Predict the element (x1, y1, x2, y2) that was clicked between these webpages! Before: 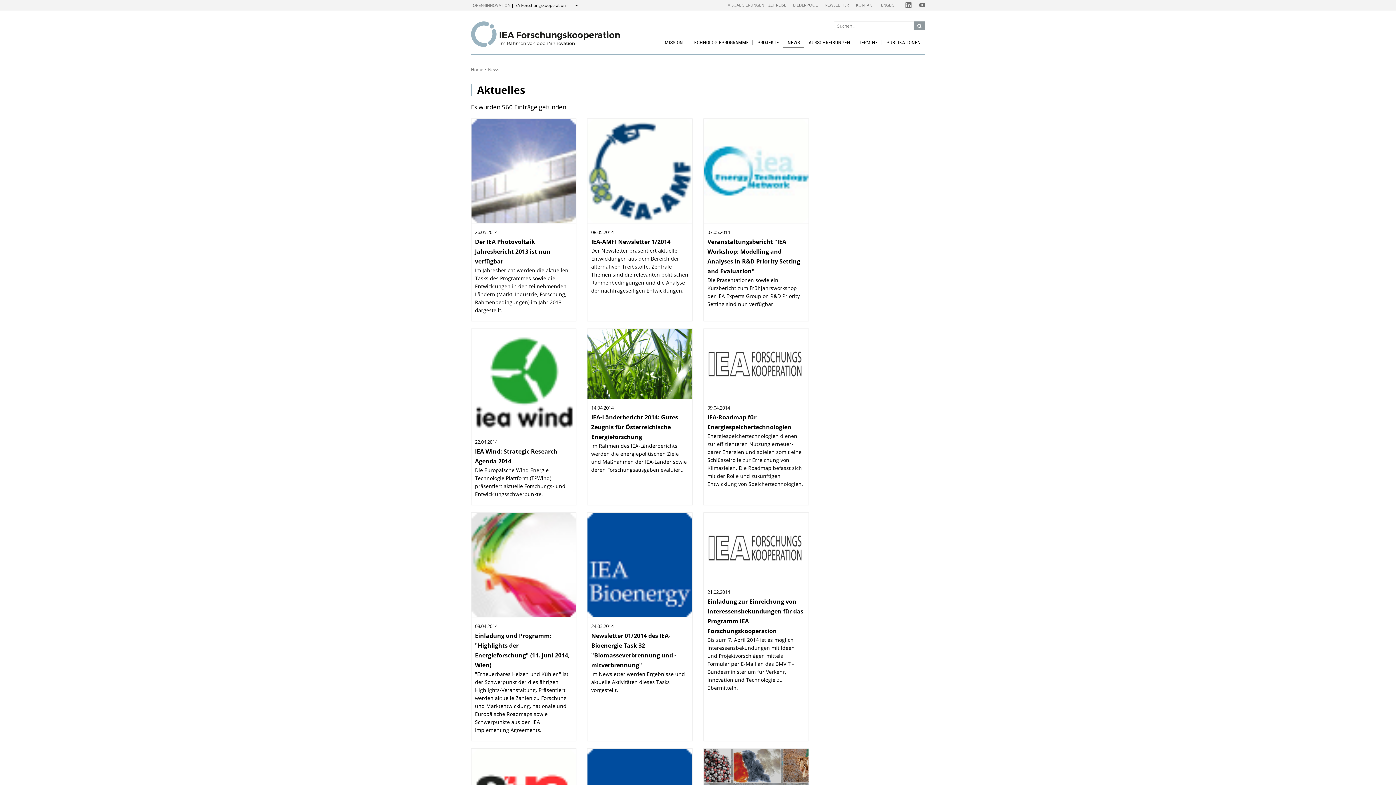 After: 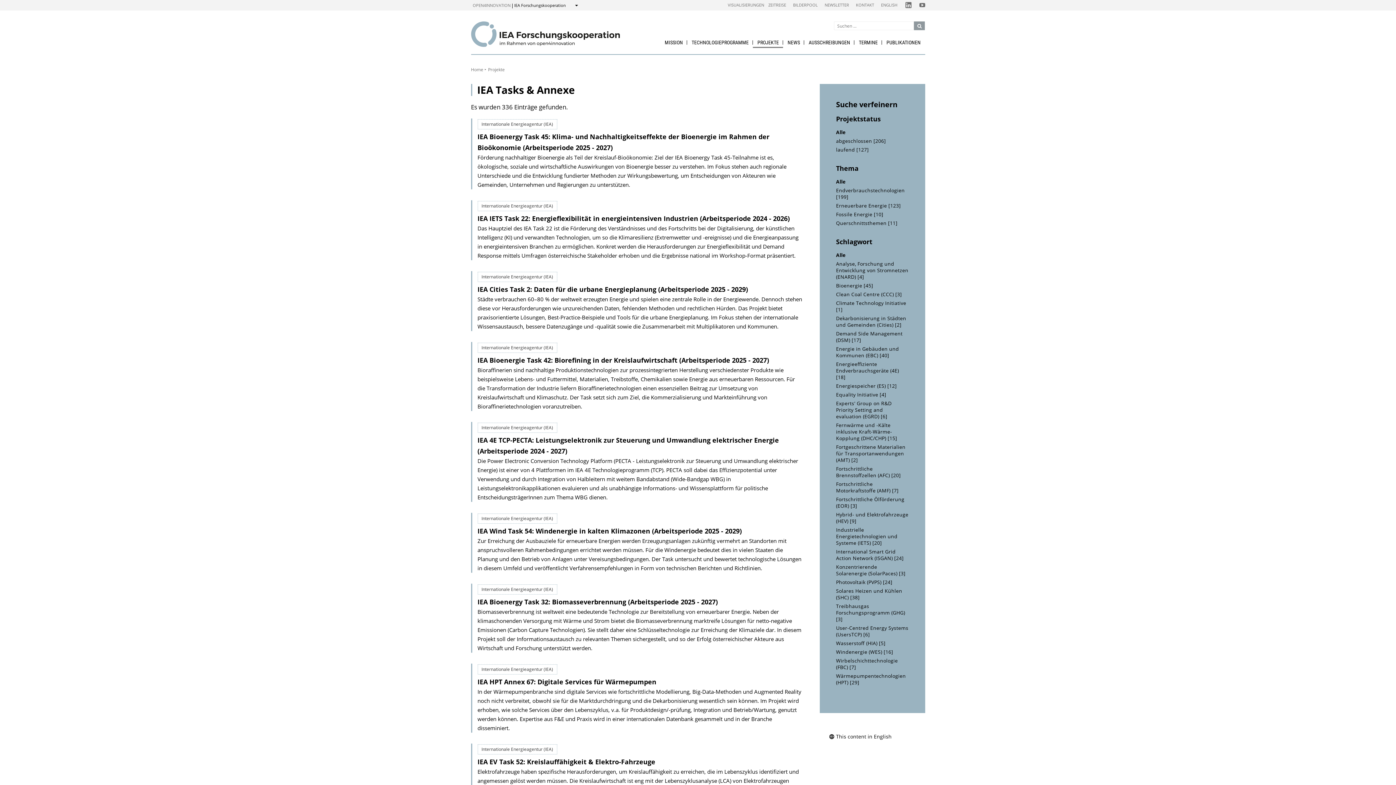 Action: label: PROJEKTE bbox: (753, 38, 783, 46)